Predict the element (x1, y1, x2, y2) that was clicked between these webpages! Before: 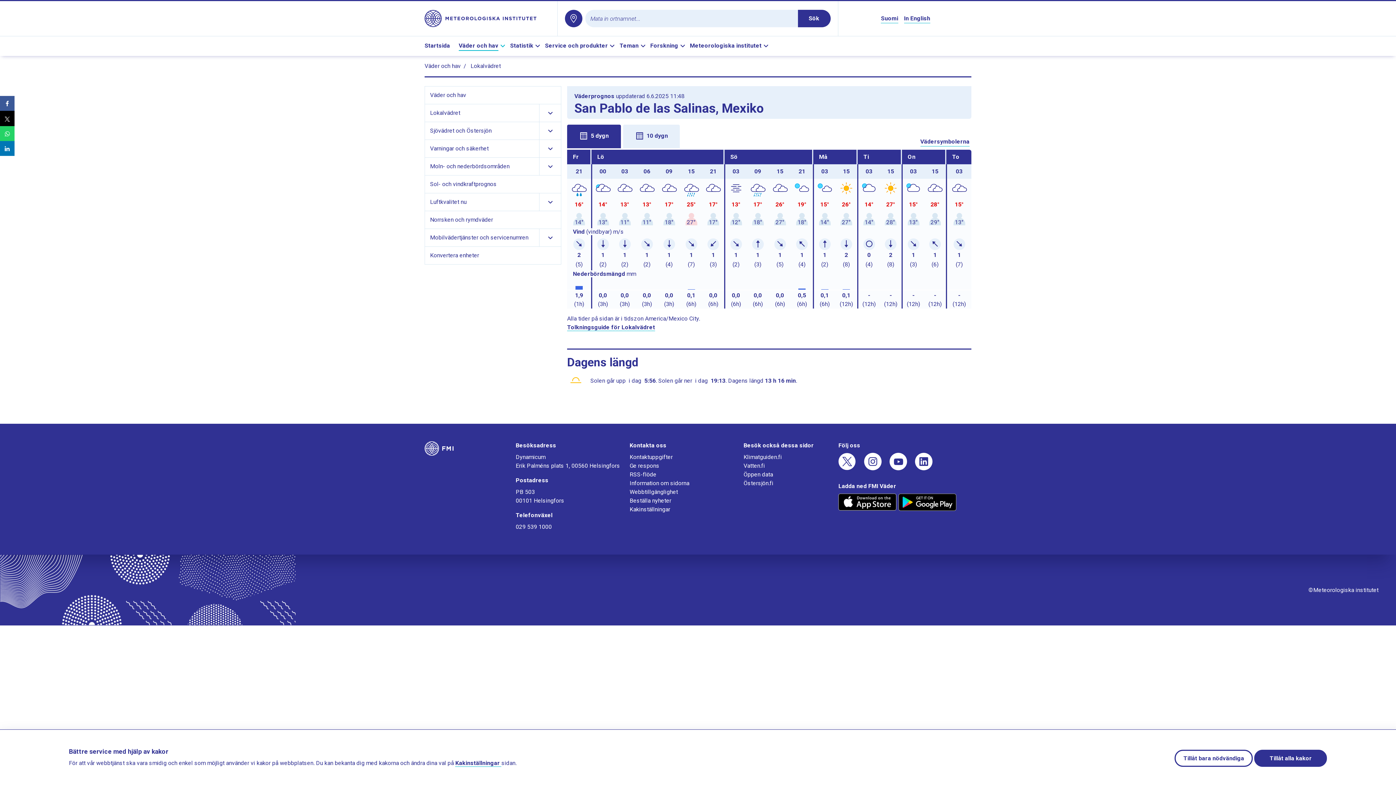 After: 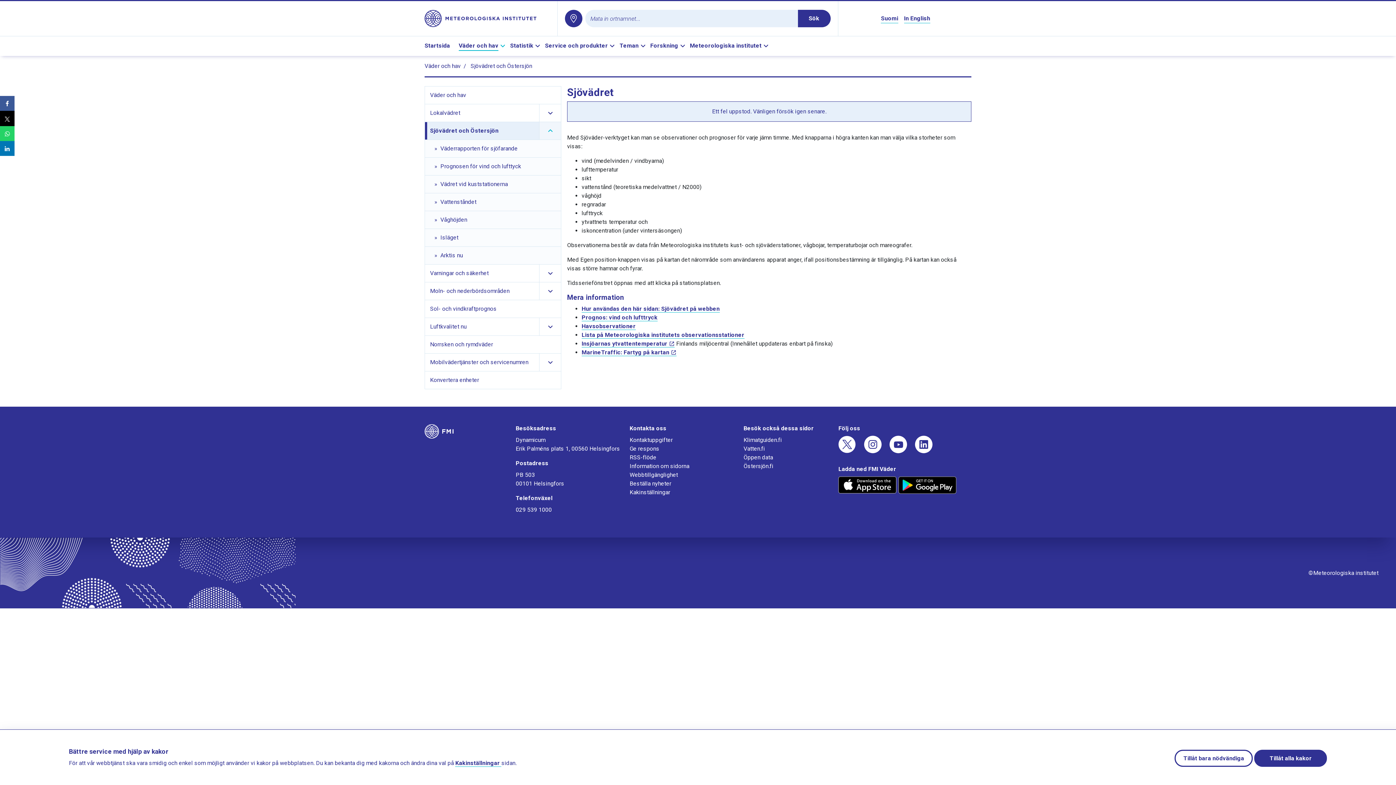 Action: label: Sjövädret och Östersjön bbox: (427, 122, 539, 139)